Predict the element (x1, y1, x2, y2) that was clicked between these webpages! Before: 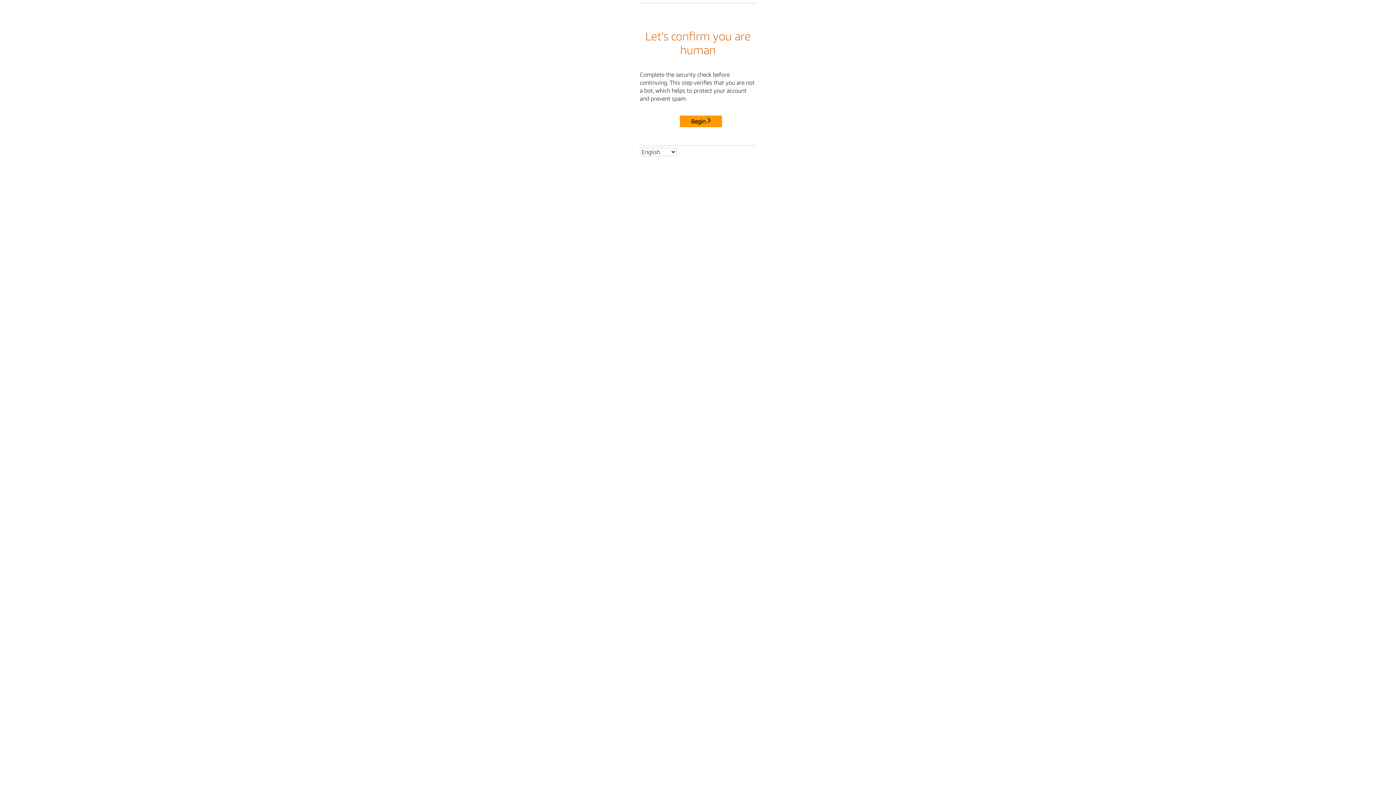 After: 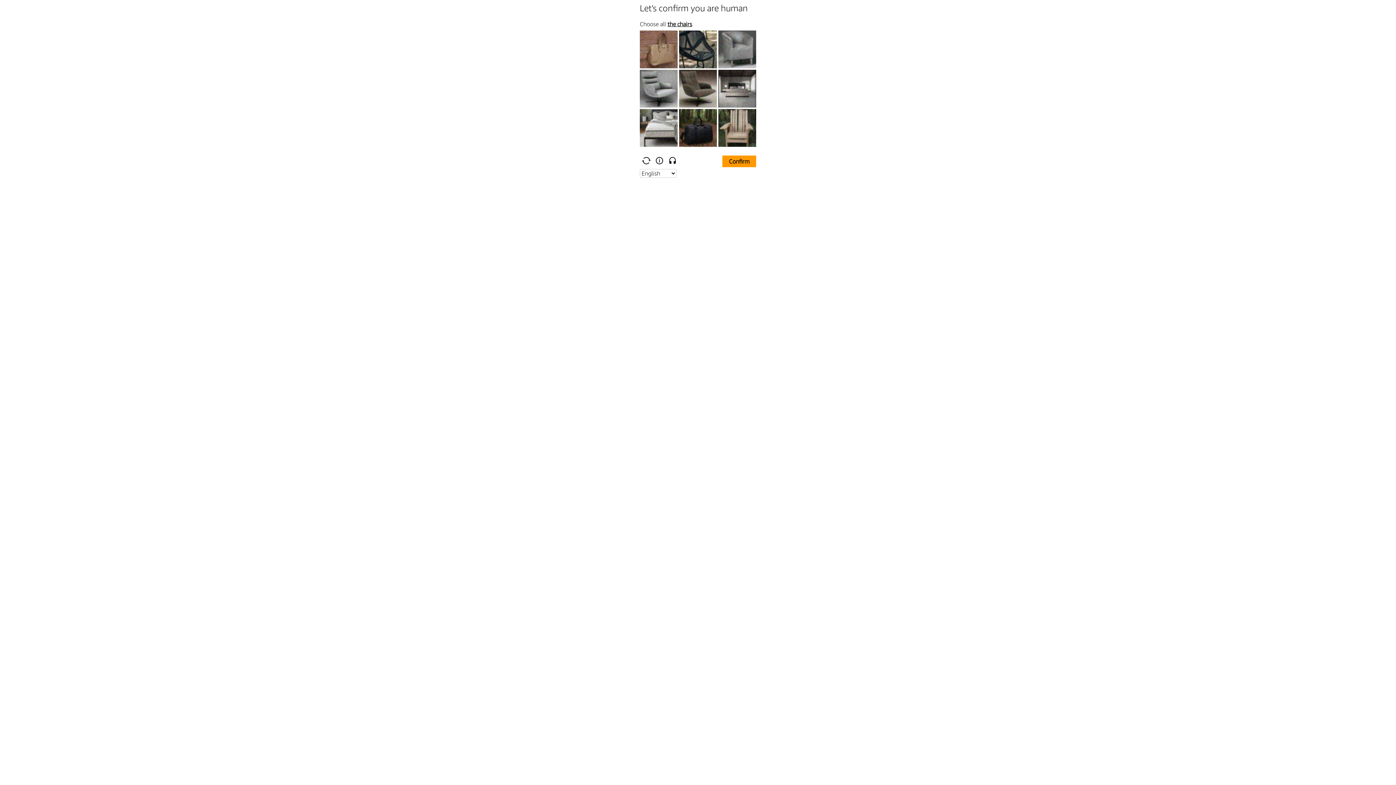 Action: bbox: (680, 115, 722, 127) label: Begin